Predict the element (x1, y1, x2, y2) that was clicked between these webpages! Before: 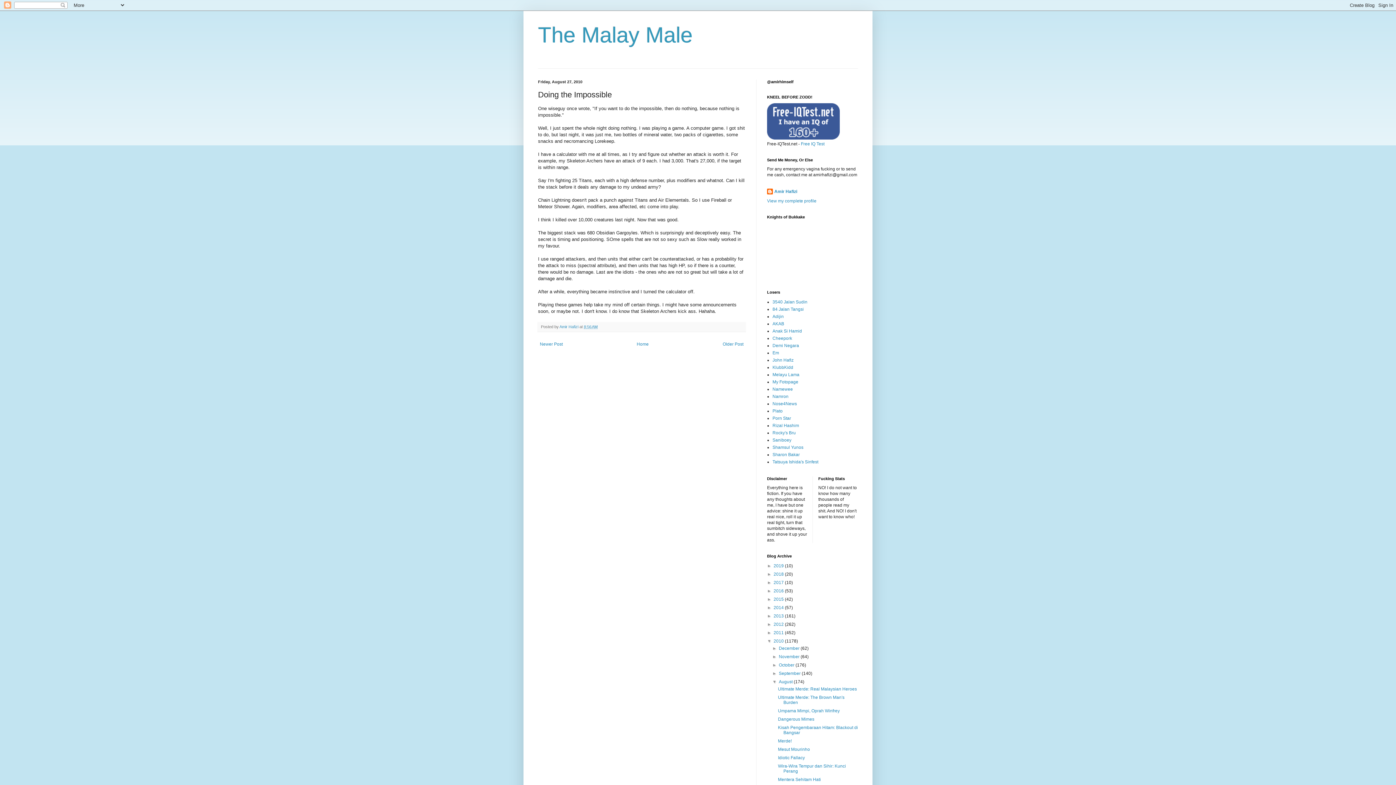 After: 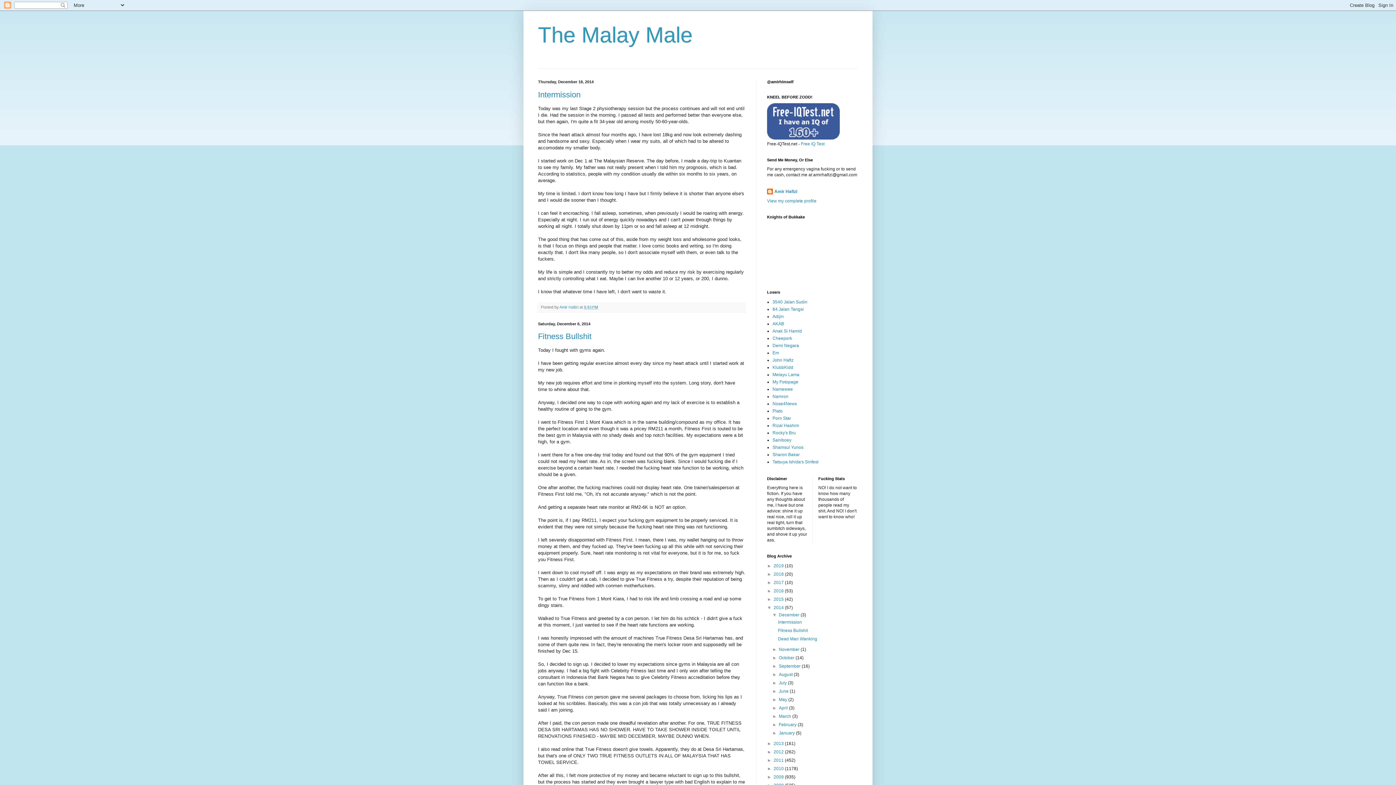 Action: bbox: (773, 605, 785, 610) label: 2014 